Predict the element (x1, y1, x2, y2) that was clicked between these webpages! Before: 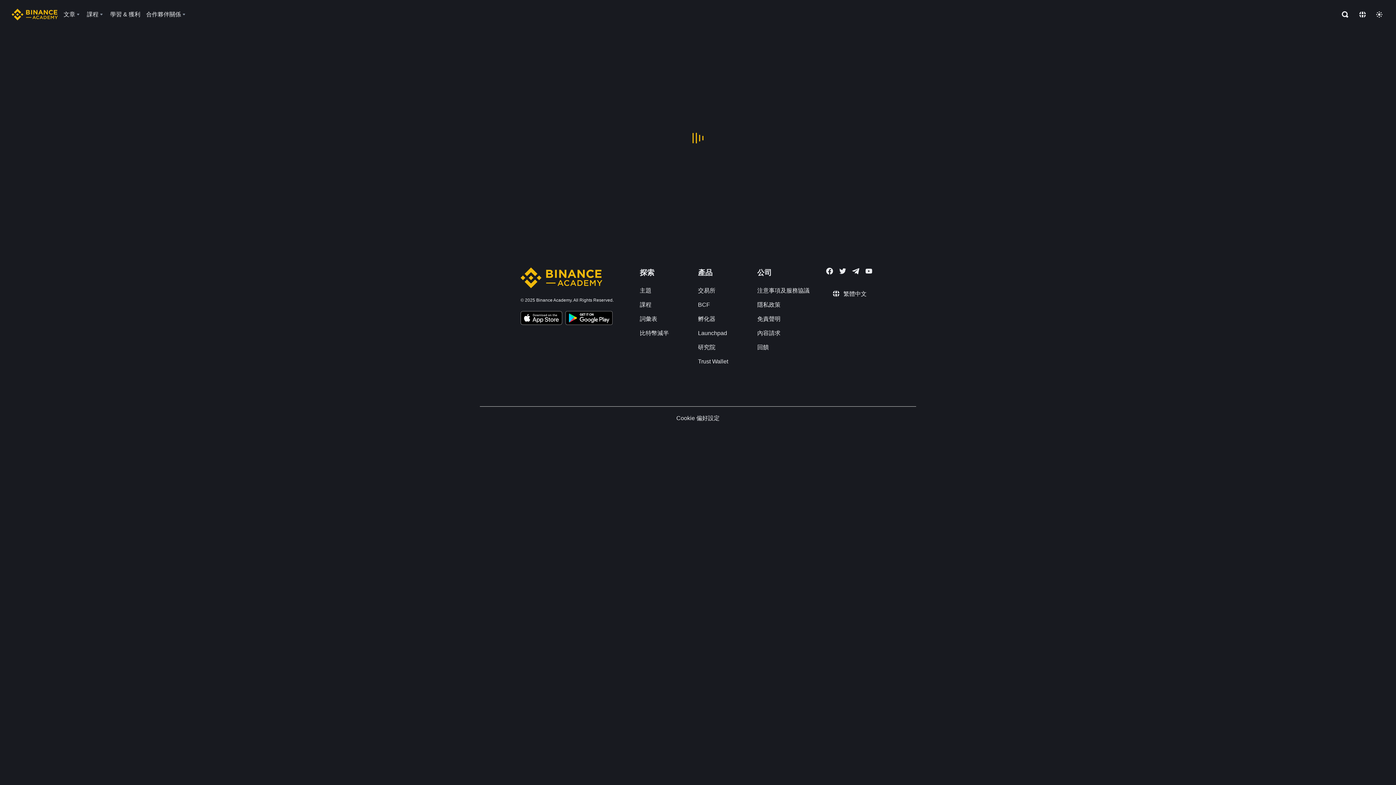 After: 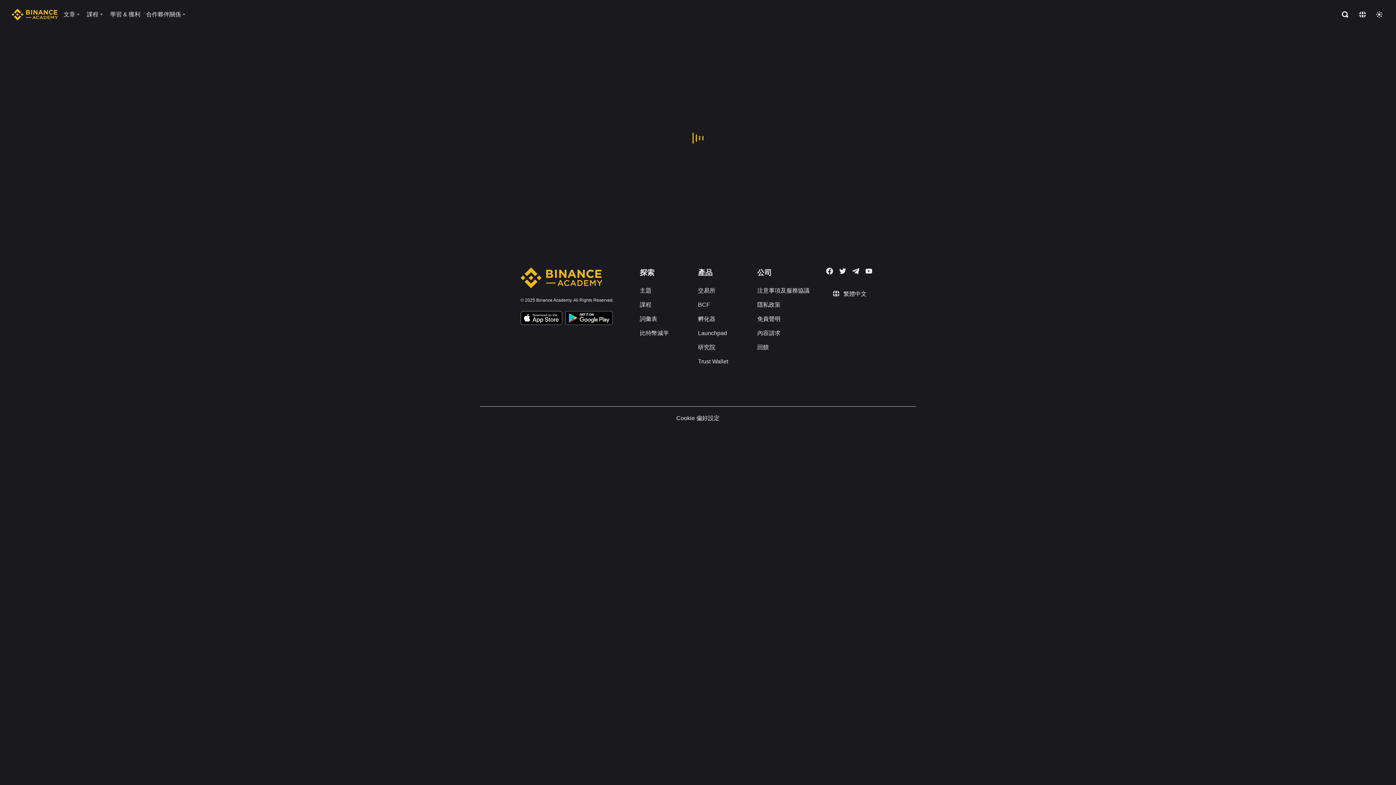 Action: label: Download Academy app for Android bbox: (565, 311, 612, 327)